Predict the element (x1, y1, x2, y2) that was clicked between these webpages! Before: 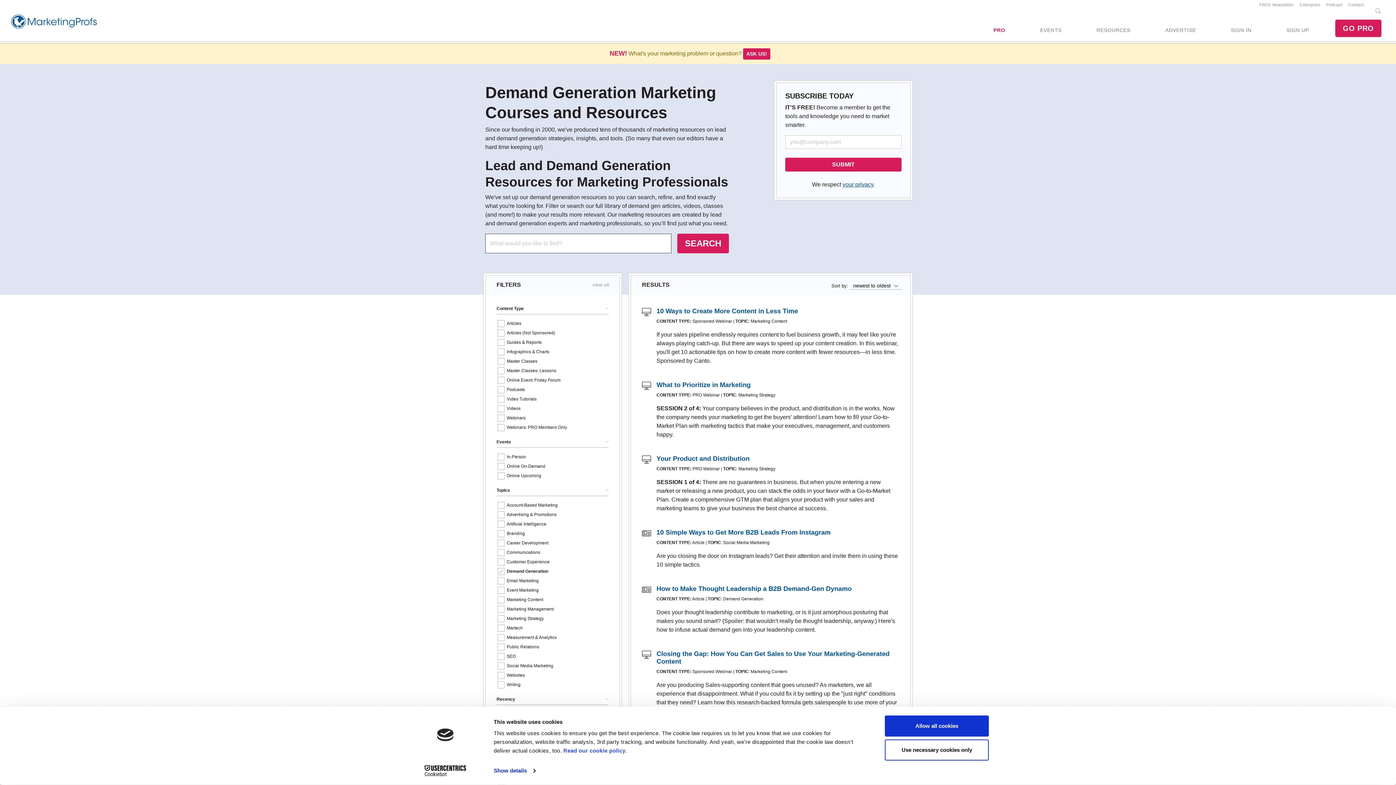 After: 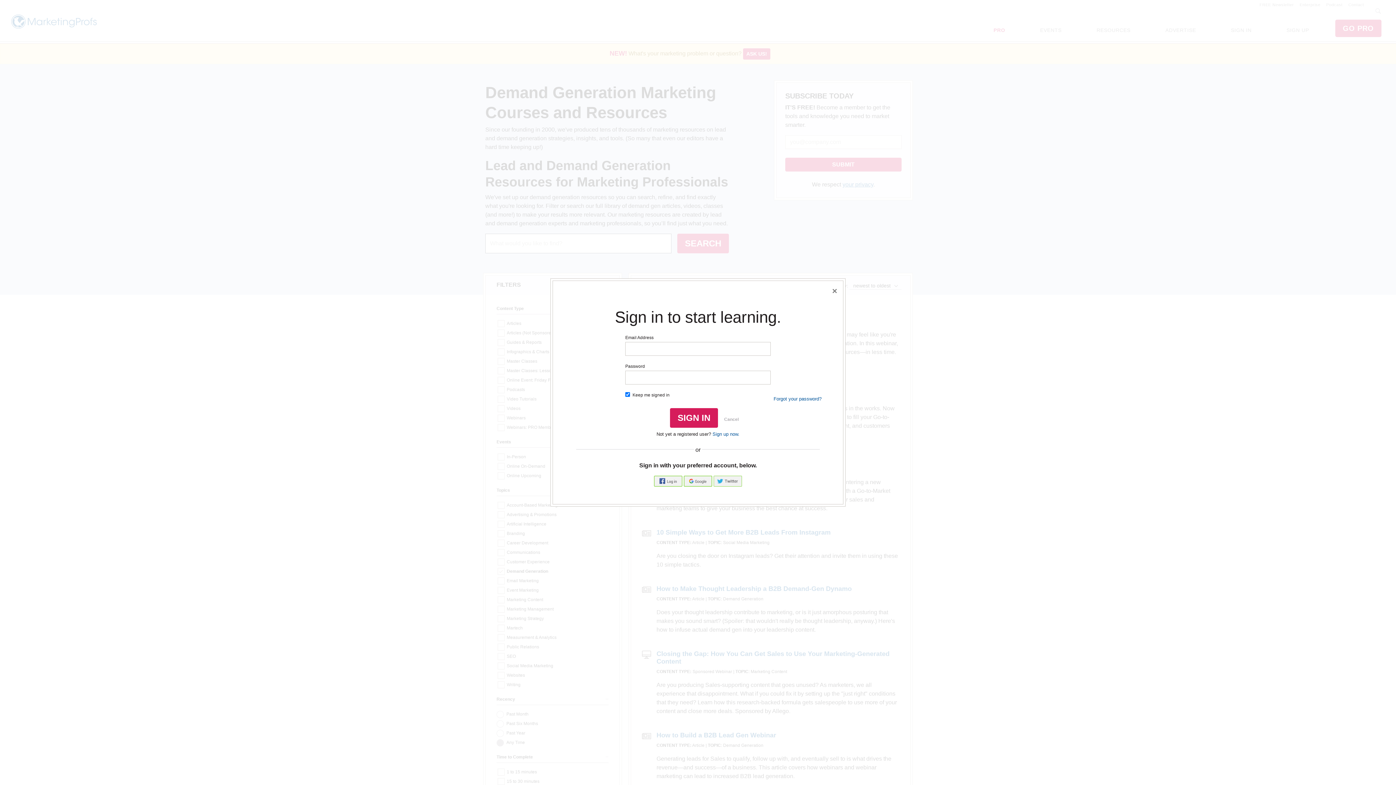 Action: label: SIGN IN bbox: (1222, 19, 1260, 41)